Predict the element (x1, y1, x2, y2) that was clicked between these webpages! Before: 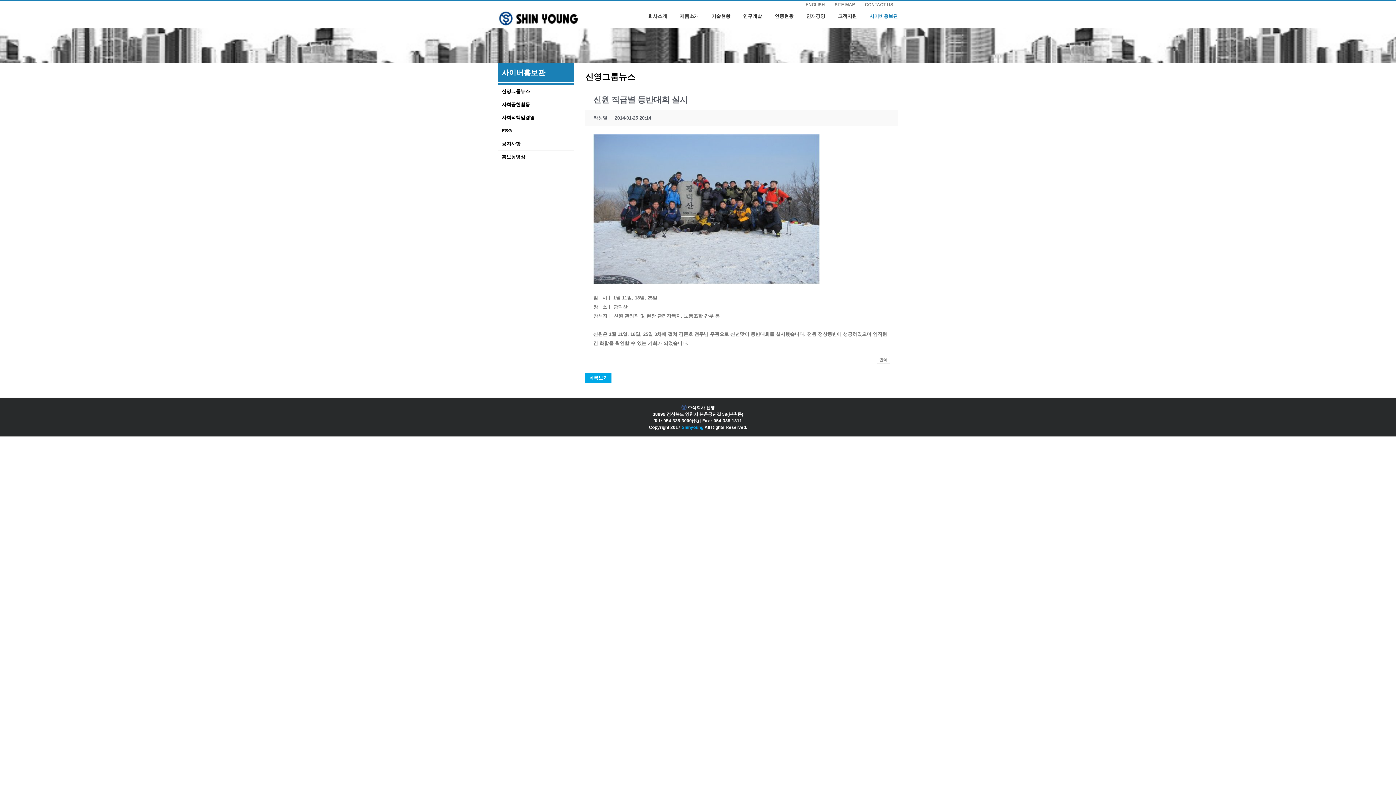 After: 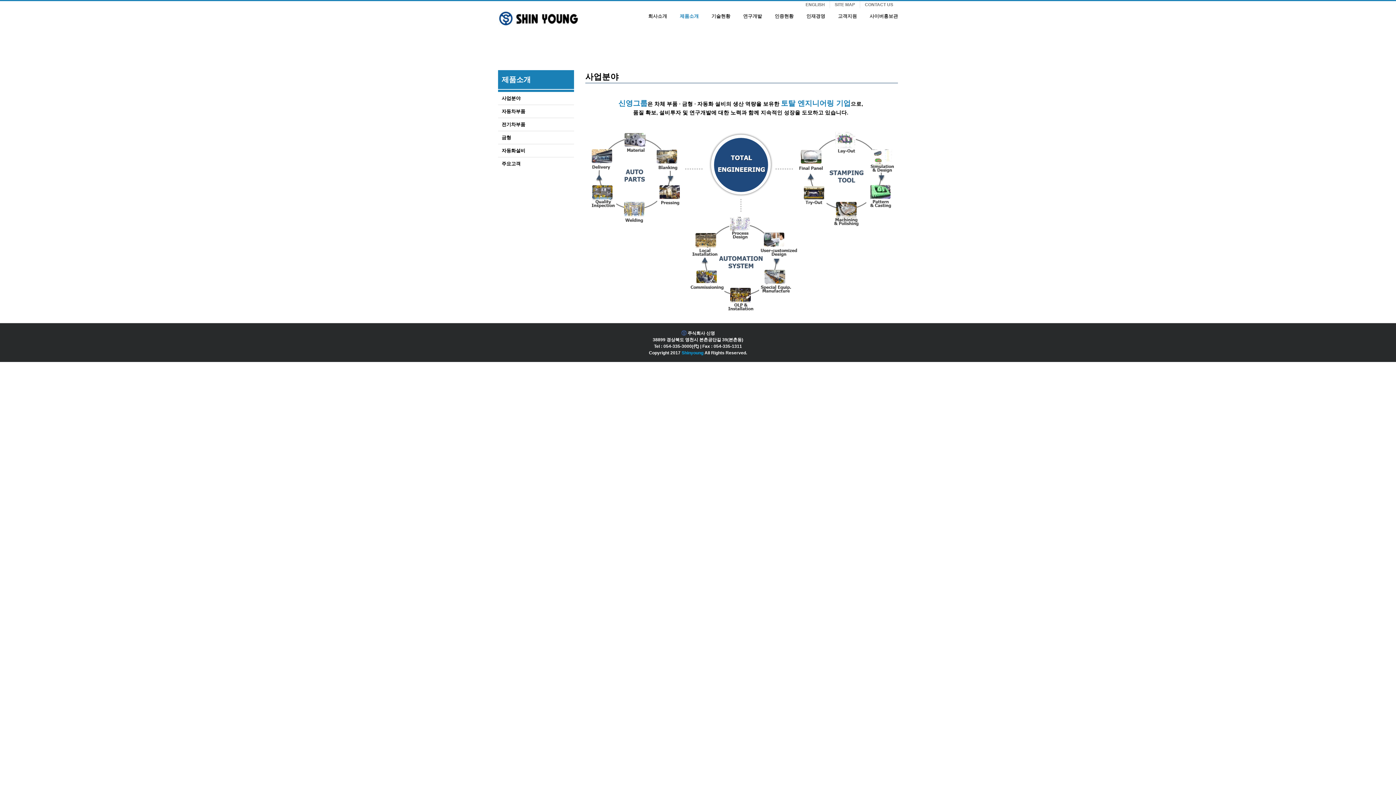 Action: bbox: (680, 8, 698, 23) label: 제품소개